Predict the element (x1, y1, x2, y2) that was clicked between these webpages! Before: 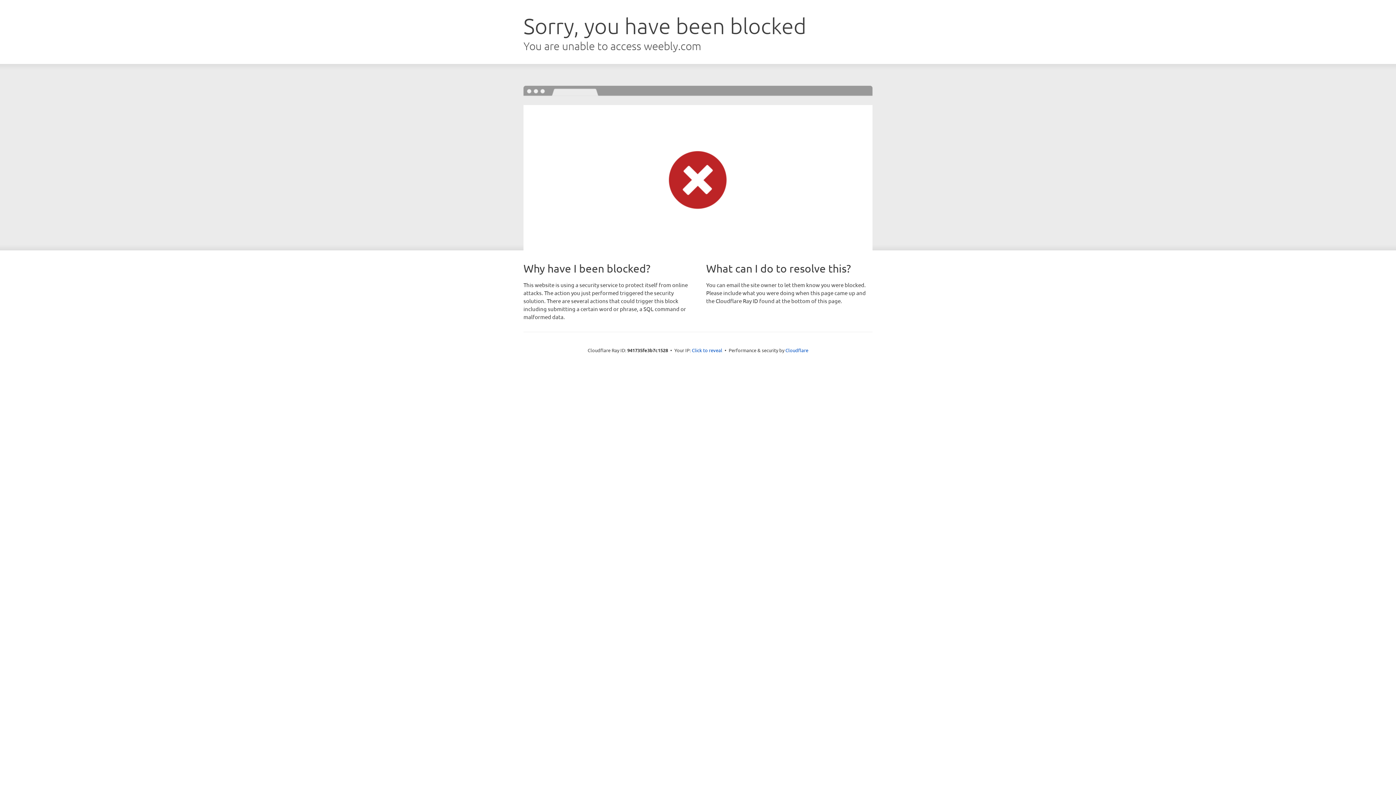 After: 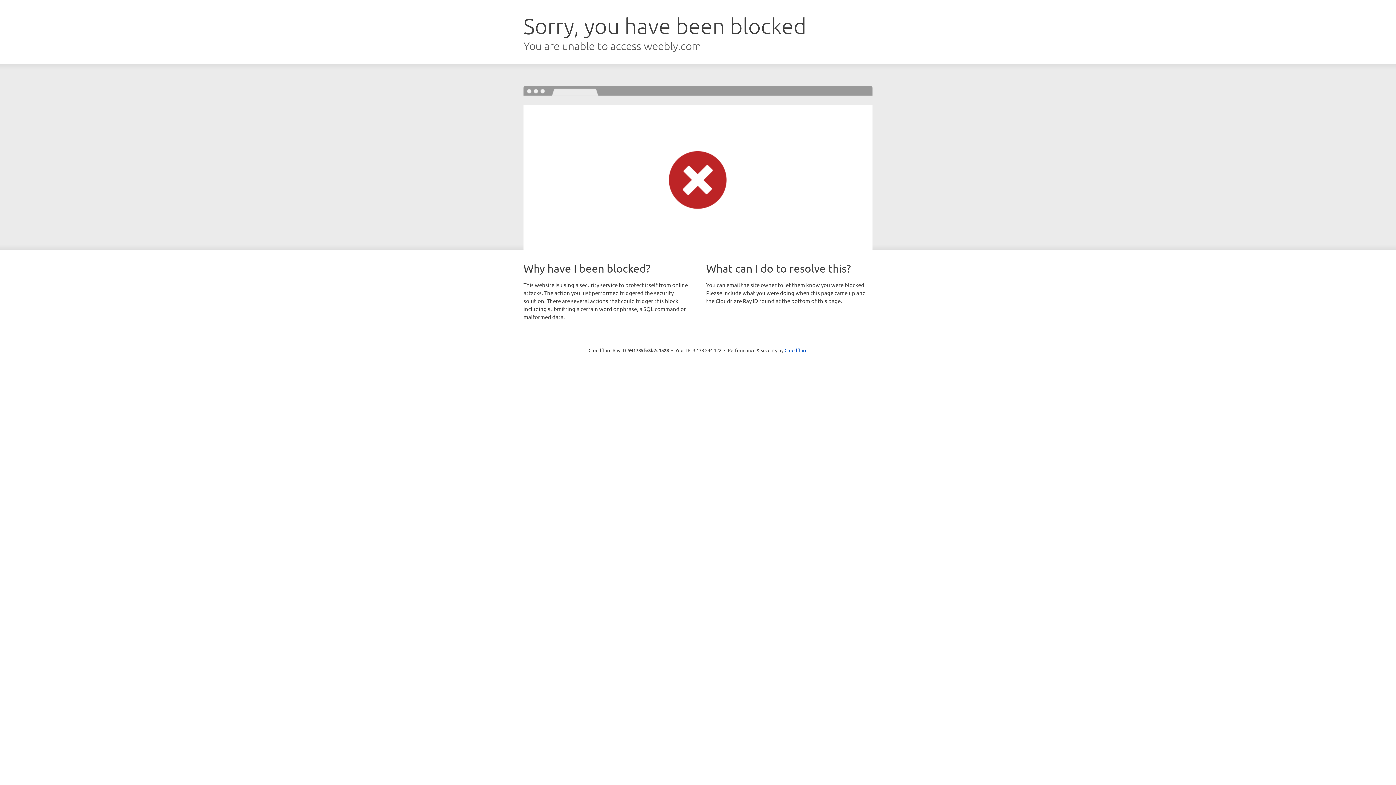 Action: label: Click to reveal bbox: (692, 346, 722, 353)